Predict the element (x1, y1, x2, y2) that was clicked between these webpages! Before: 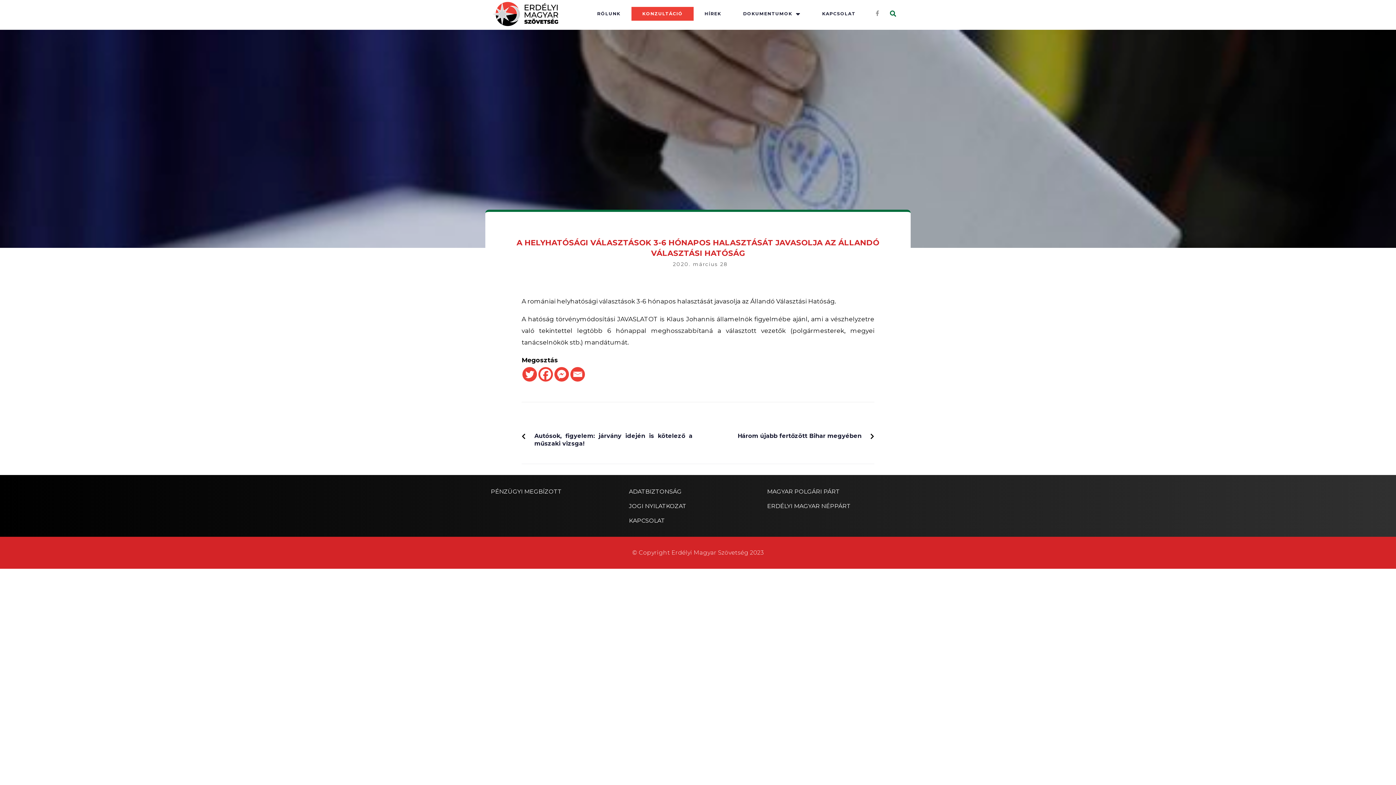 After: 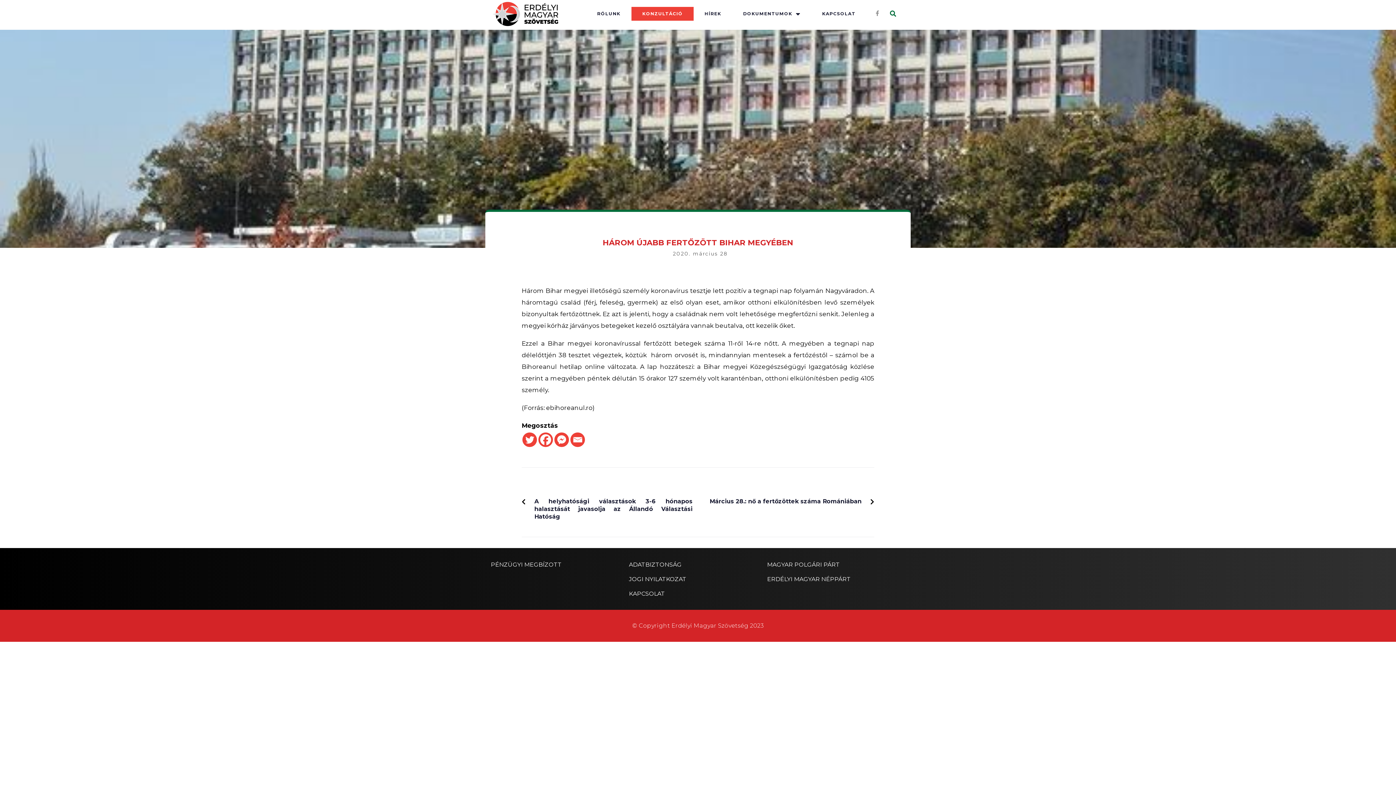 Action: label: Next
NEXT
Három újabb fertőzött Bihar megyében bbox: (703, 420, 861, 439)